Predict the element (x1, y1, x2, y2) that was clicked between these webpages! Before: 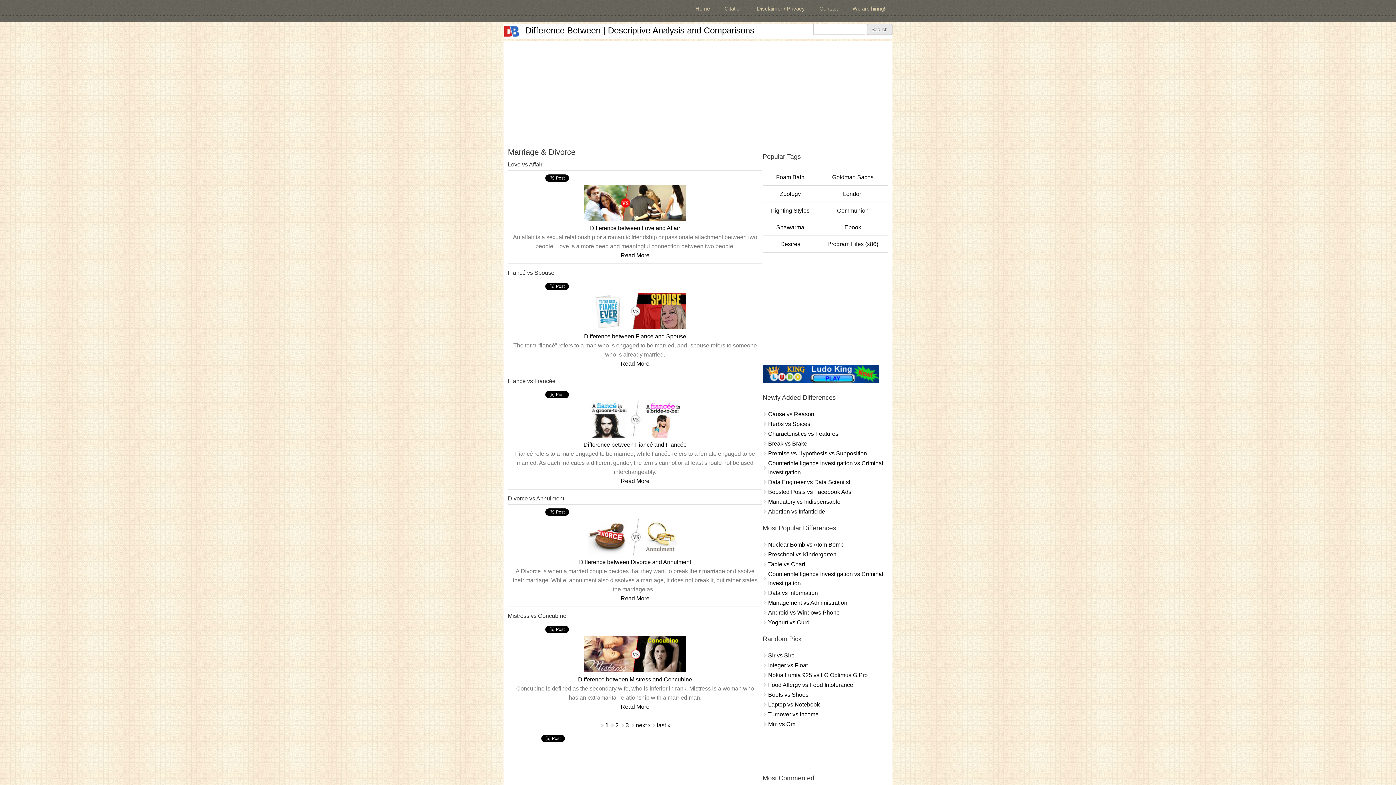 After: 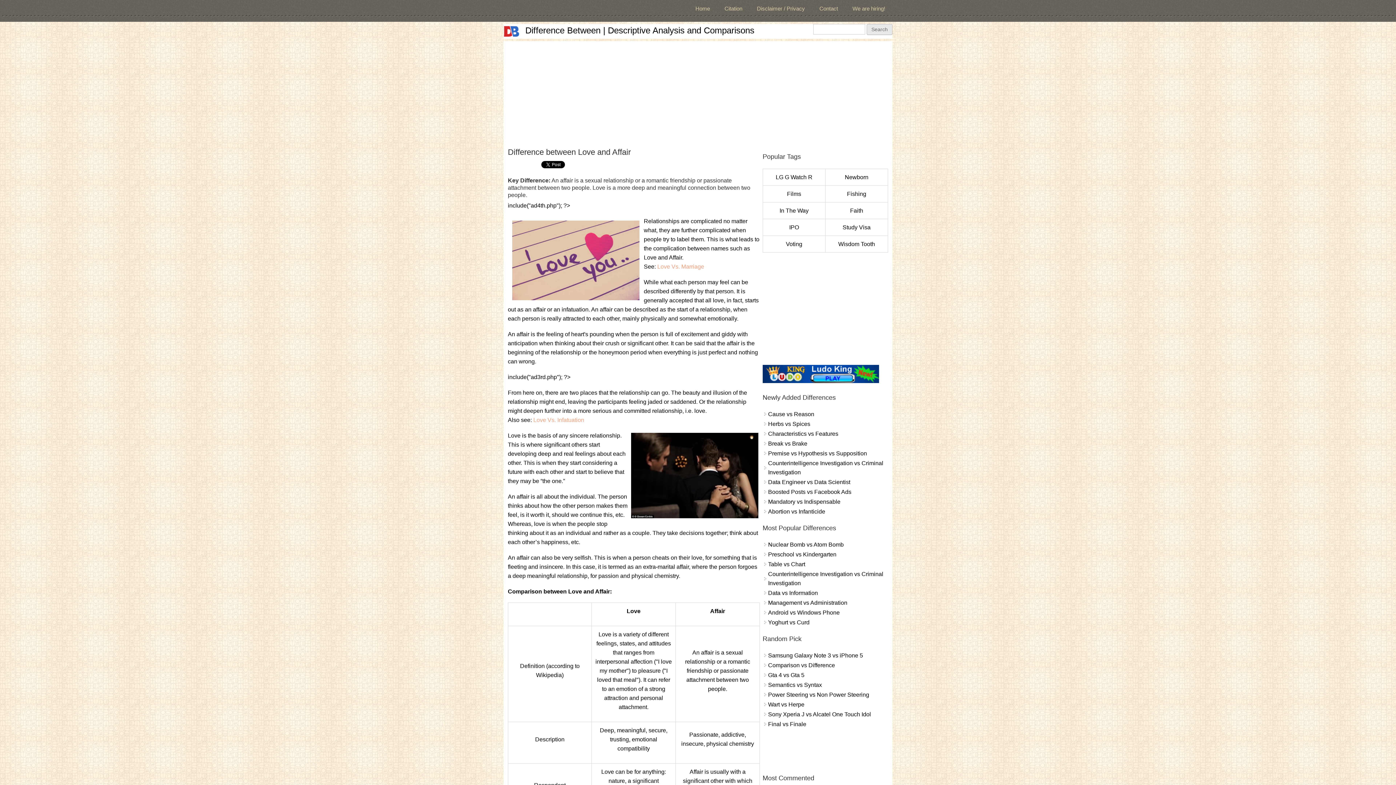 Action: bbox: (590, 225, 680, 231) label: Difference between Love and Affair